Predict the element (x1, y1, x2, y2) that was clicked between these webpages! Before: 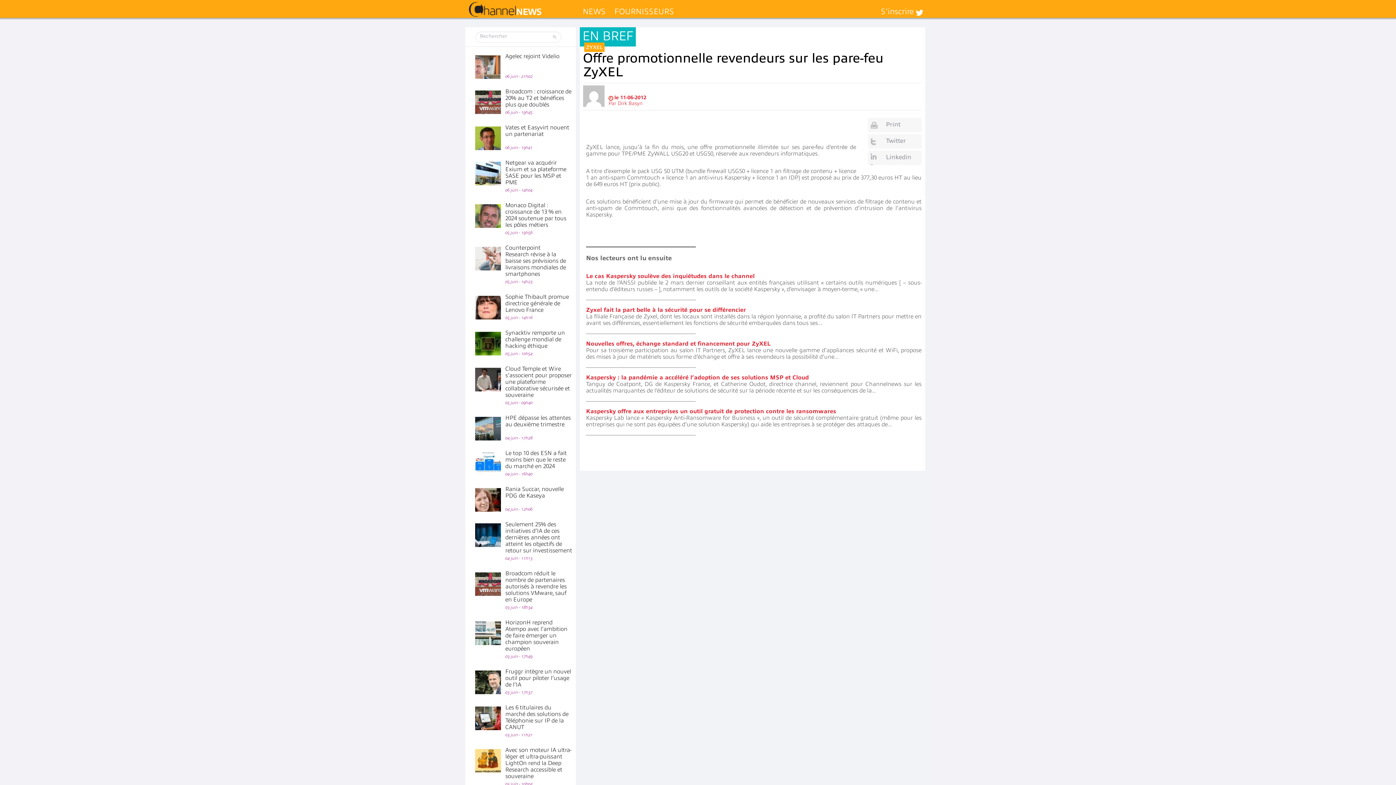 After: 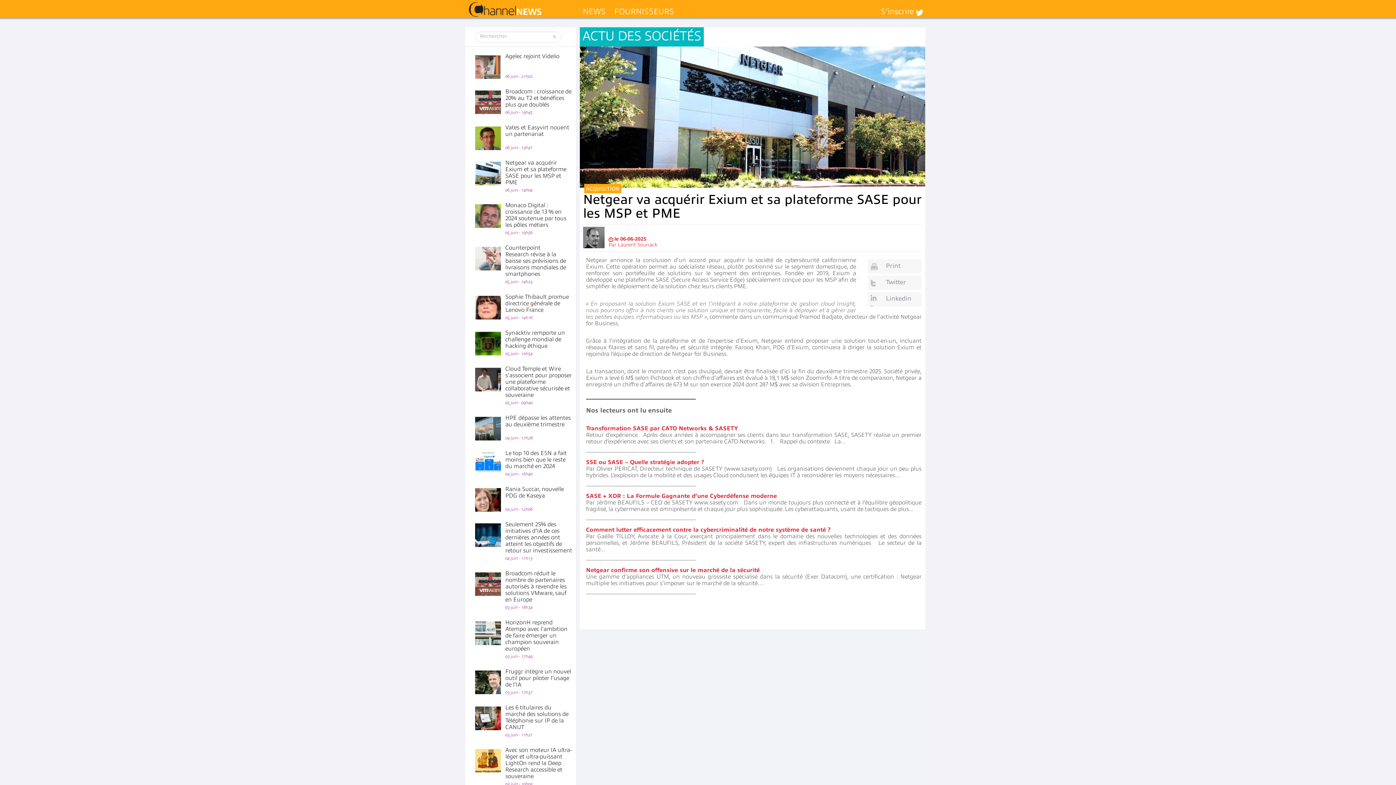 Action: label: Netgear va acquérir Exium et sa plateforme SASE pour les MSP et PME bbox: (505, 159, 566, 185)